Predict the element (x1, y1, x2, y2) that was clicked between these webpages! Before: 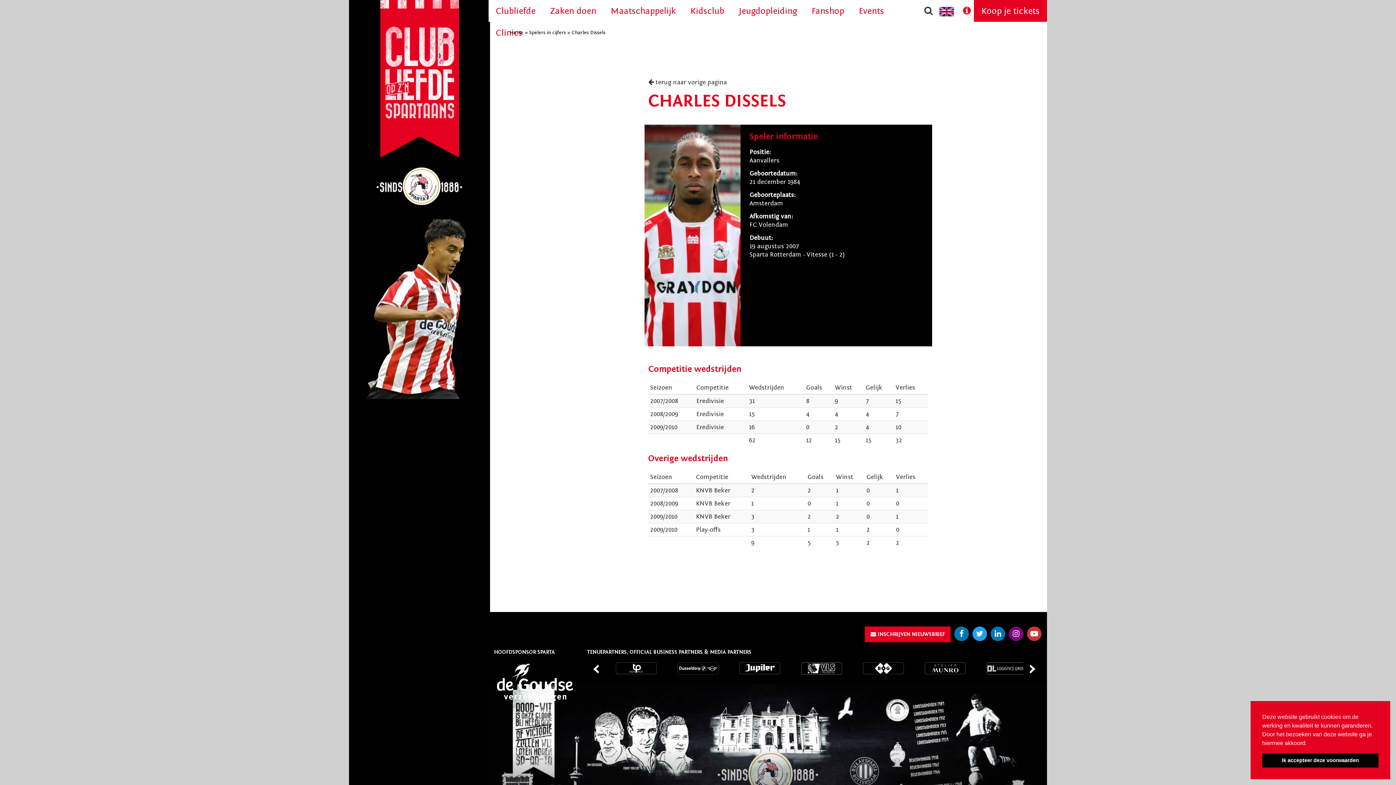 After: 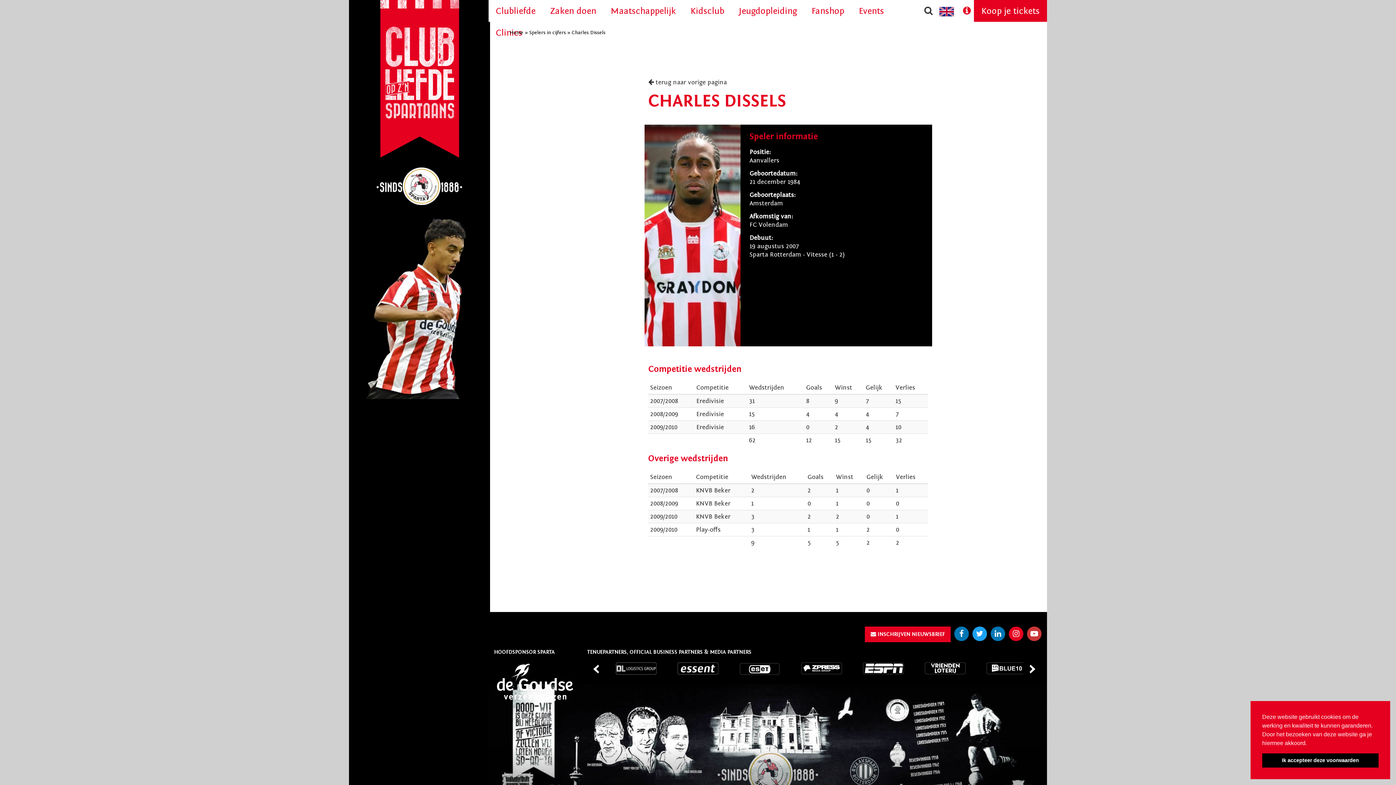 Action: bbox: (1009, 626, 1023, 641)